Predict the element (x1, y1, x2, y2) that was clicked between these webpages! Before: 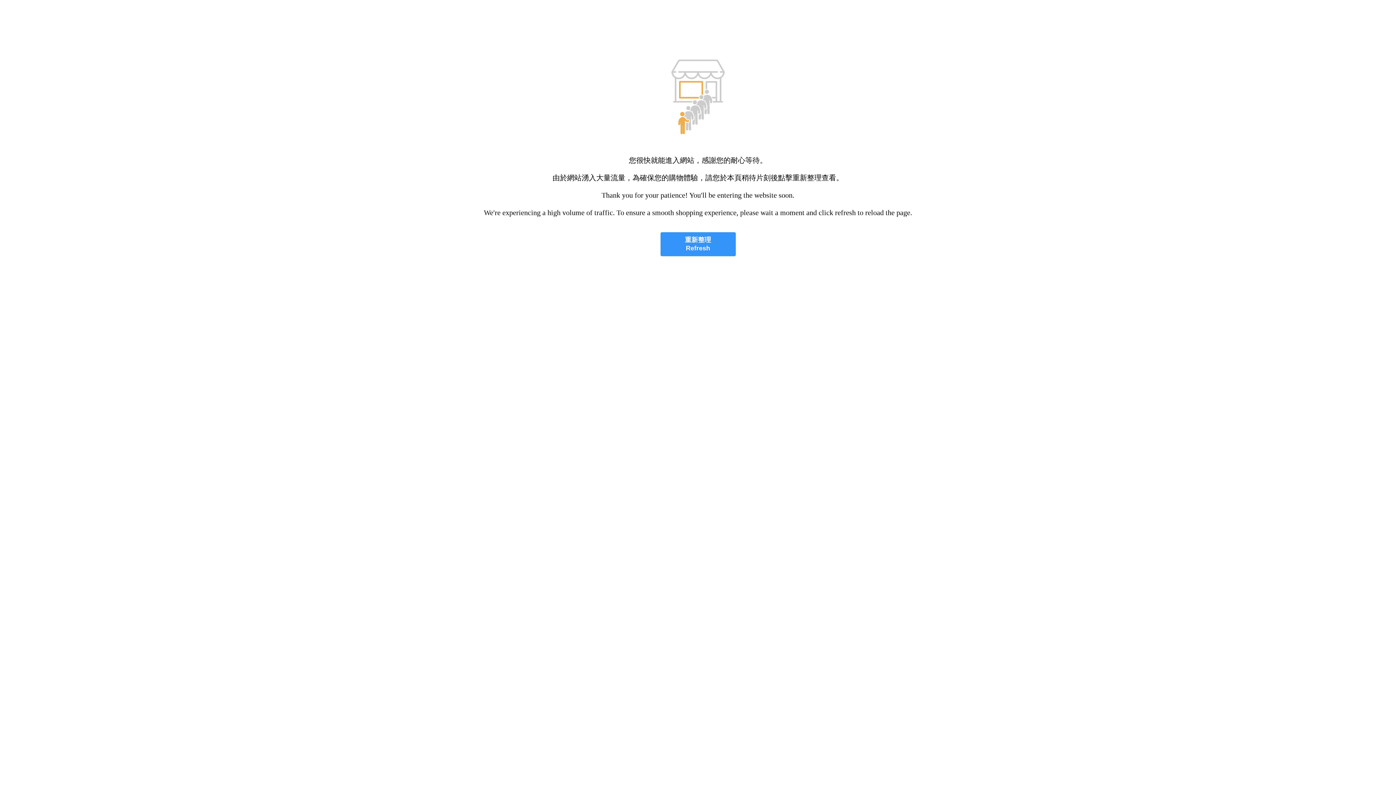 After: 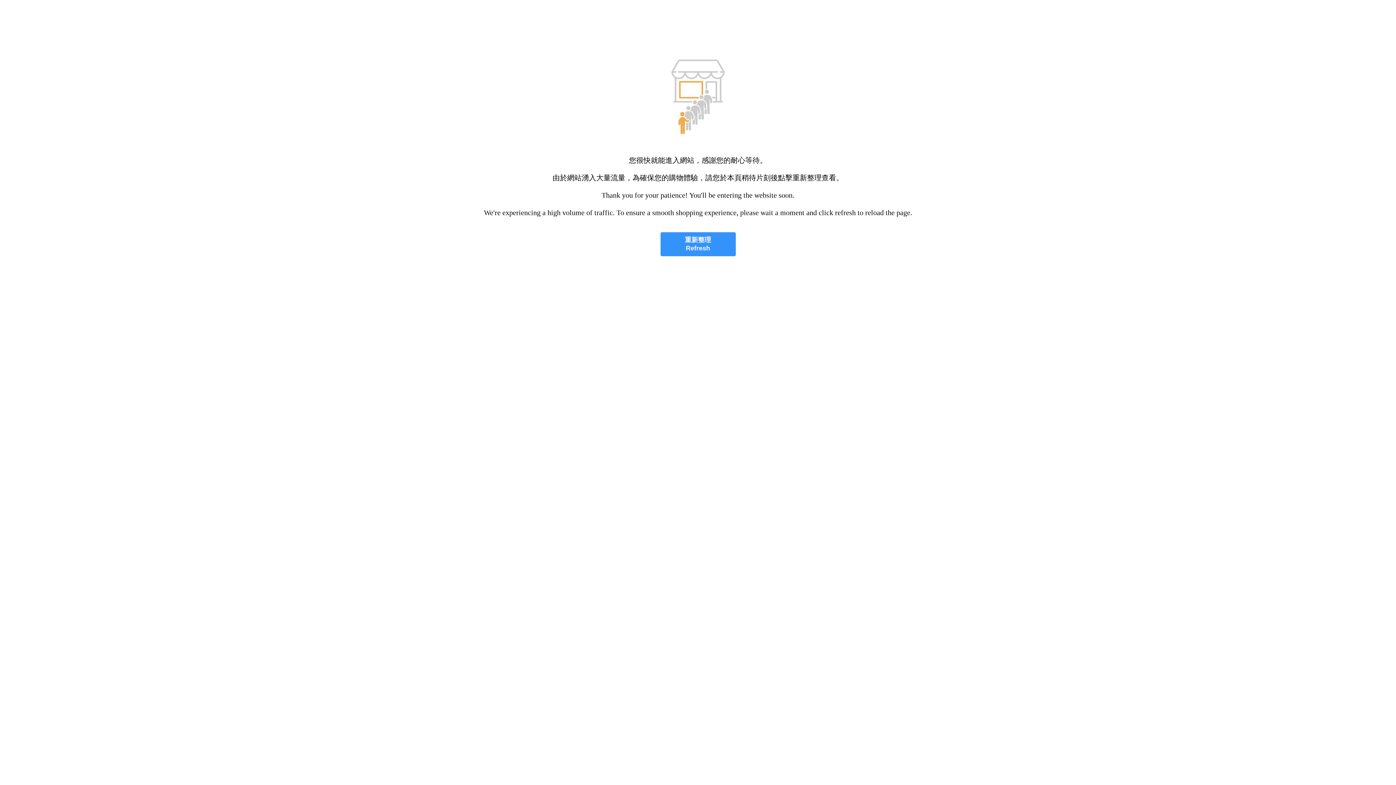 Action: label: 重新整理
Refresh bbox: (660, 232, 735, 256)